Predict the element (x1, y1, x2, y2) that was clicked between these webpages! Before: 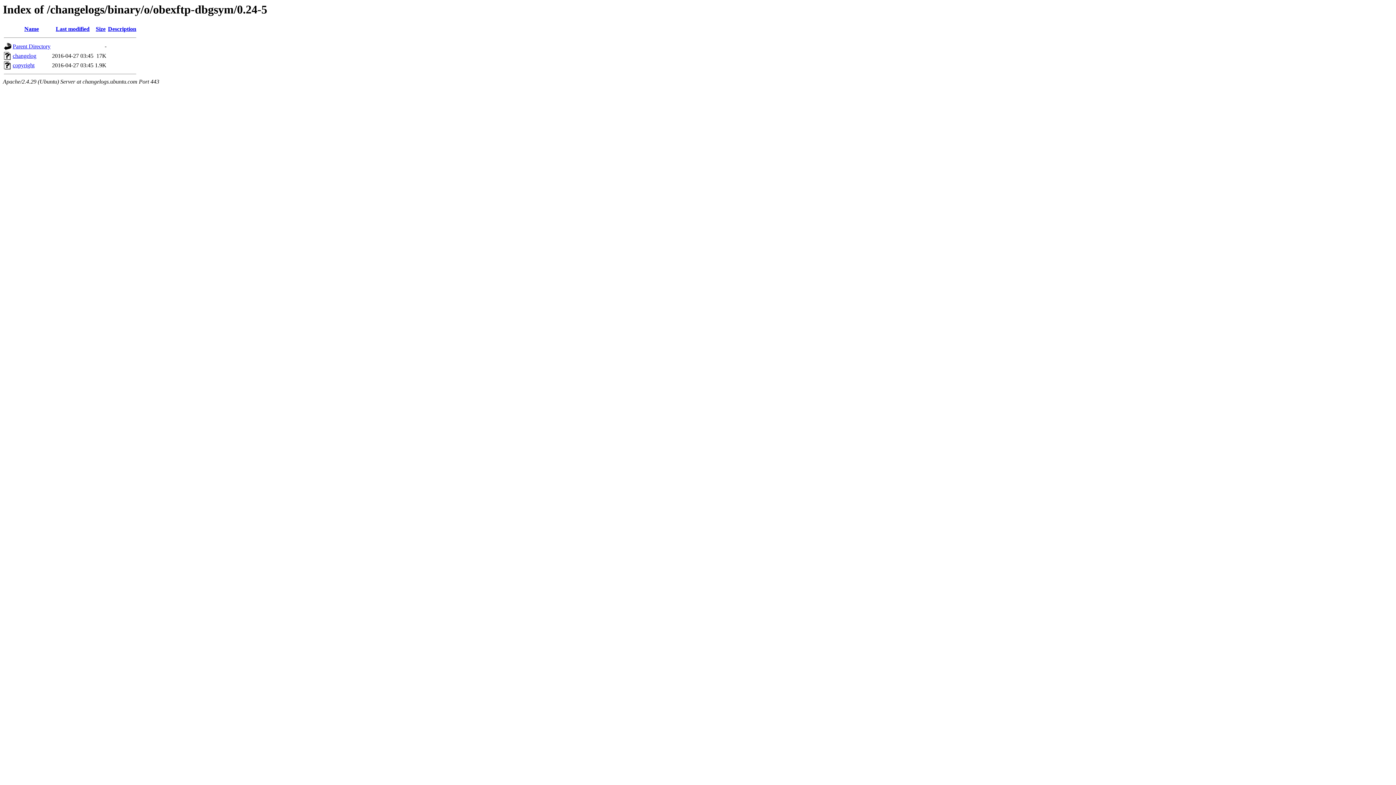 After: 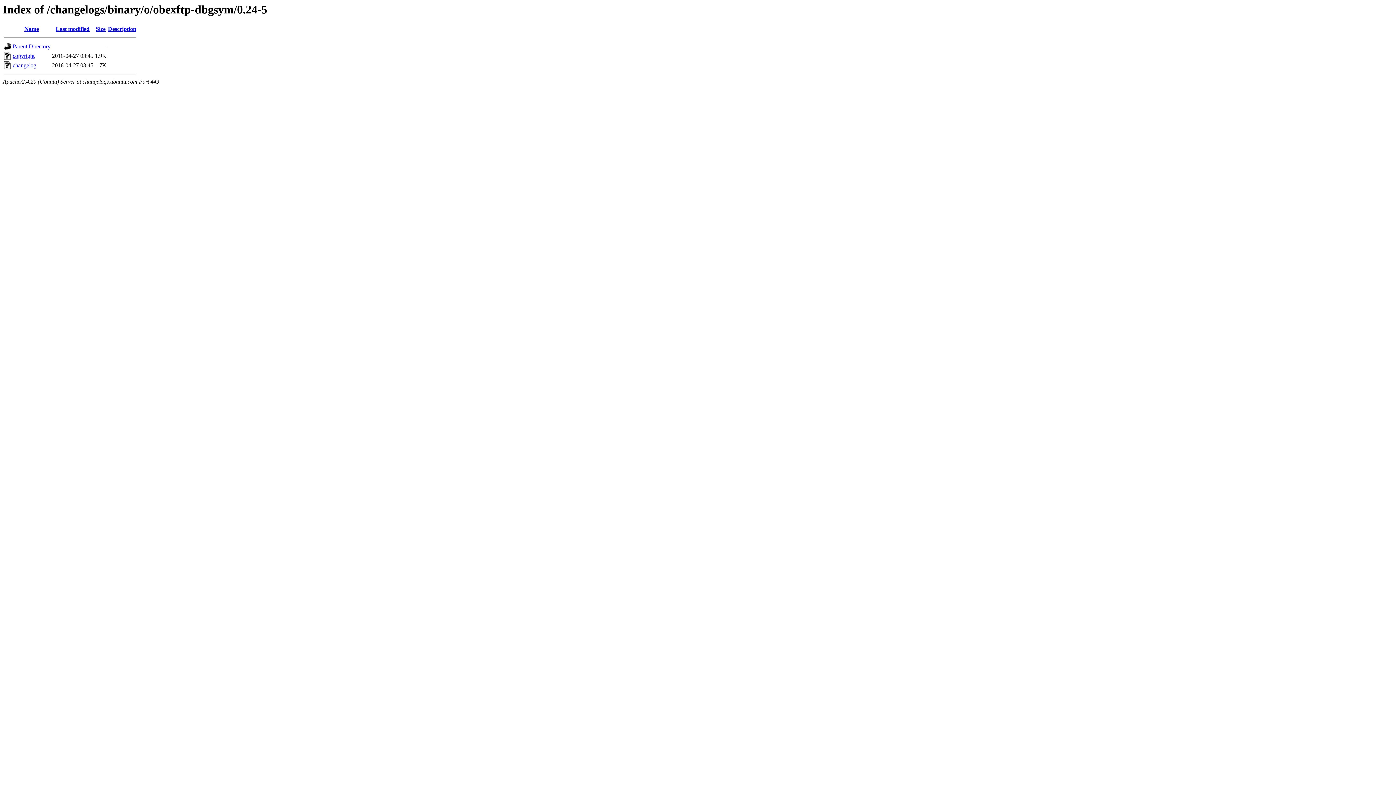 Action: label: Name bbox: (24, 25, 38, 32)